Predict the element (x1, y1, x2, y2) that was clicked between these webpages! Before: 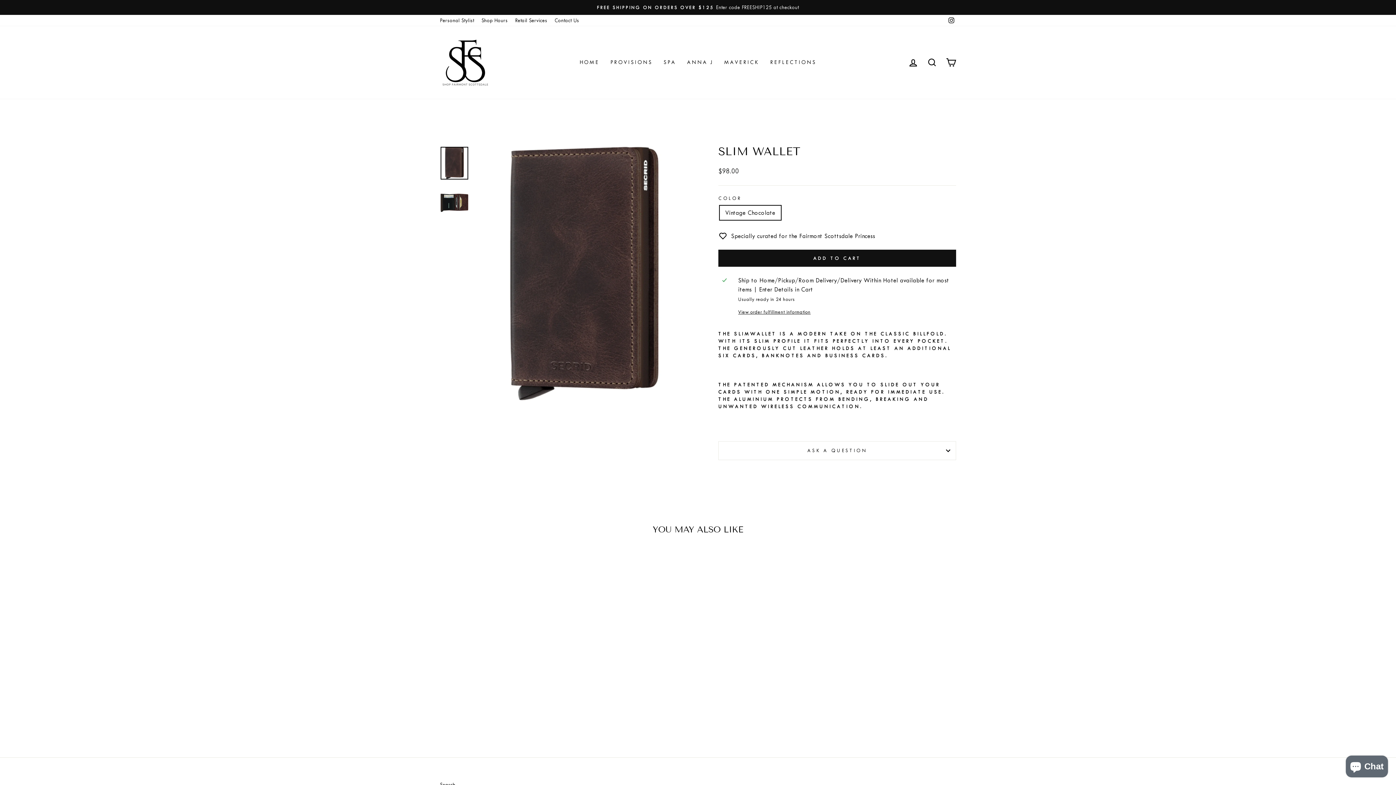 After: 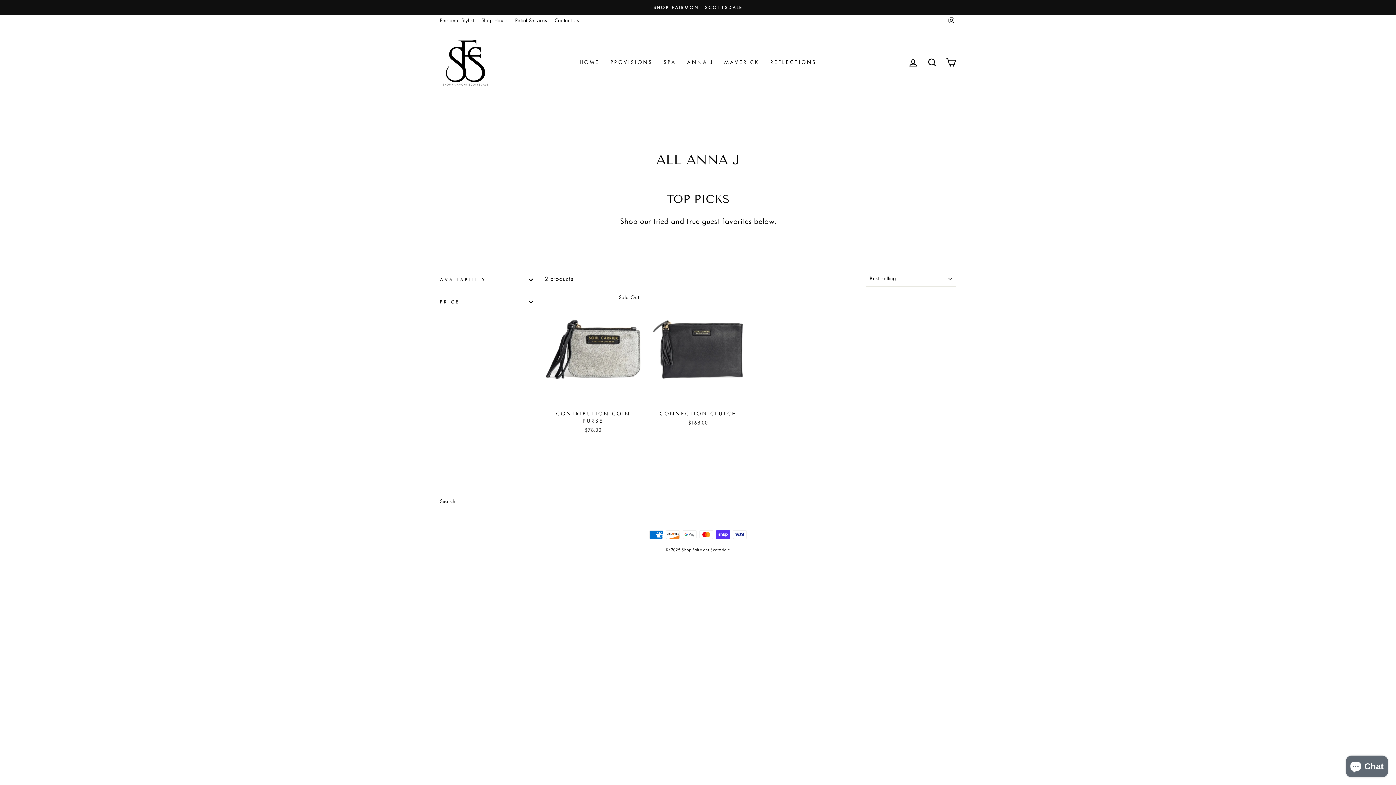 Action: label: ANNA J bbox: (681, 55, 718, 69)